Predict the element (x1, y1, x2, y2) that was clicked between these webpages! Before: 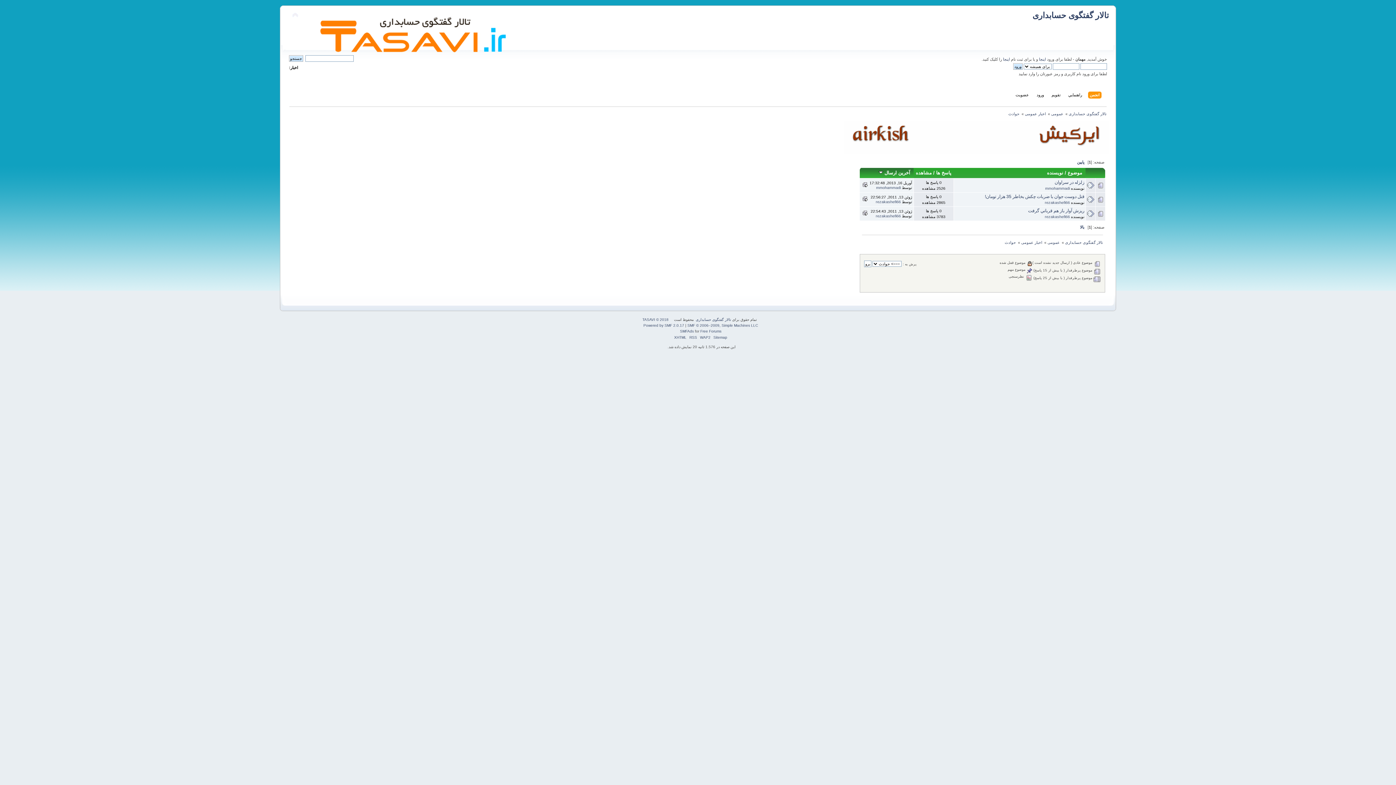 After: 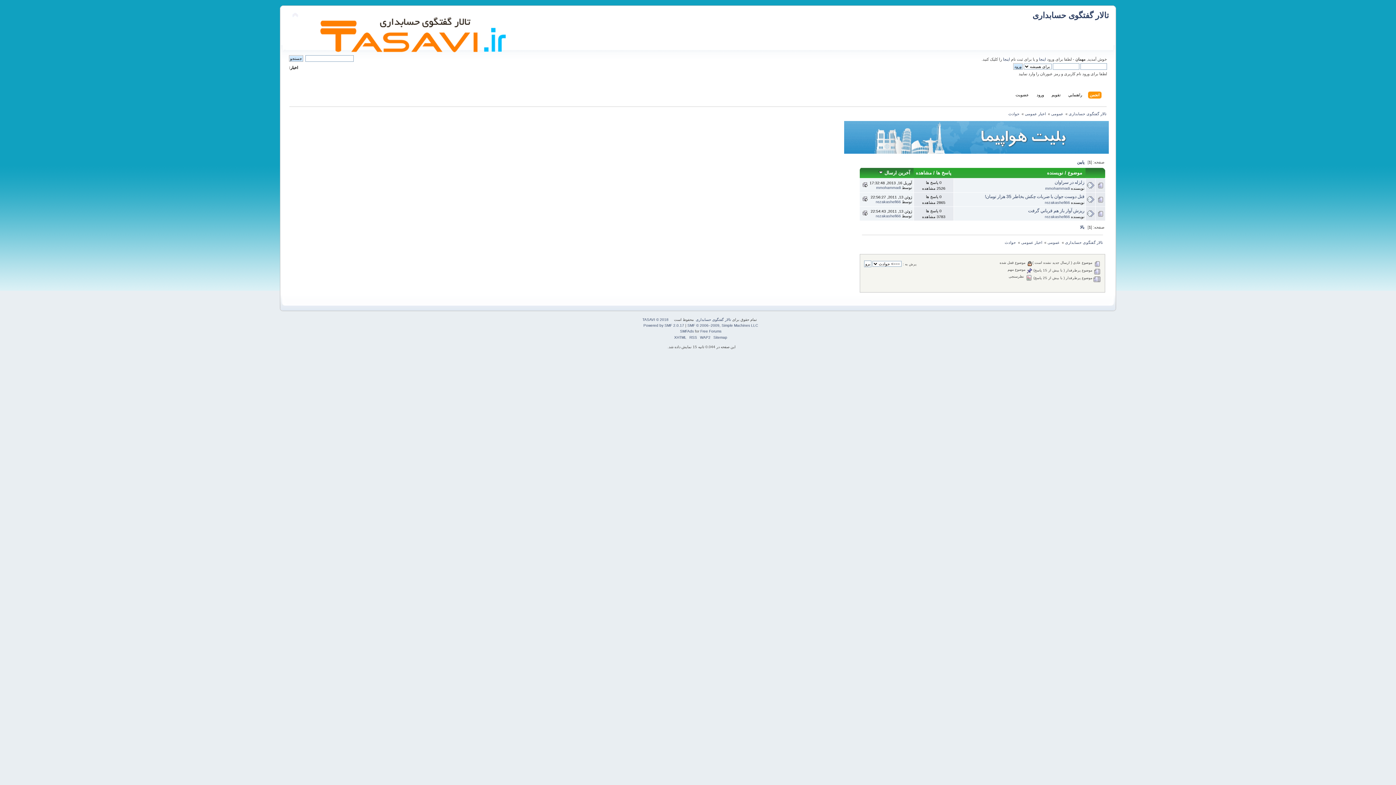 Action: bbox: (1005, 240, 1016, 244) label: حوادث